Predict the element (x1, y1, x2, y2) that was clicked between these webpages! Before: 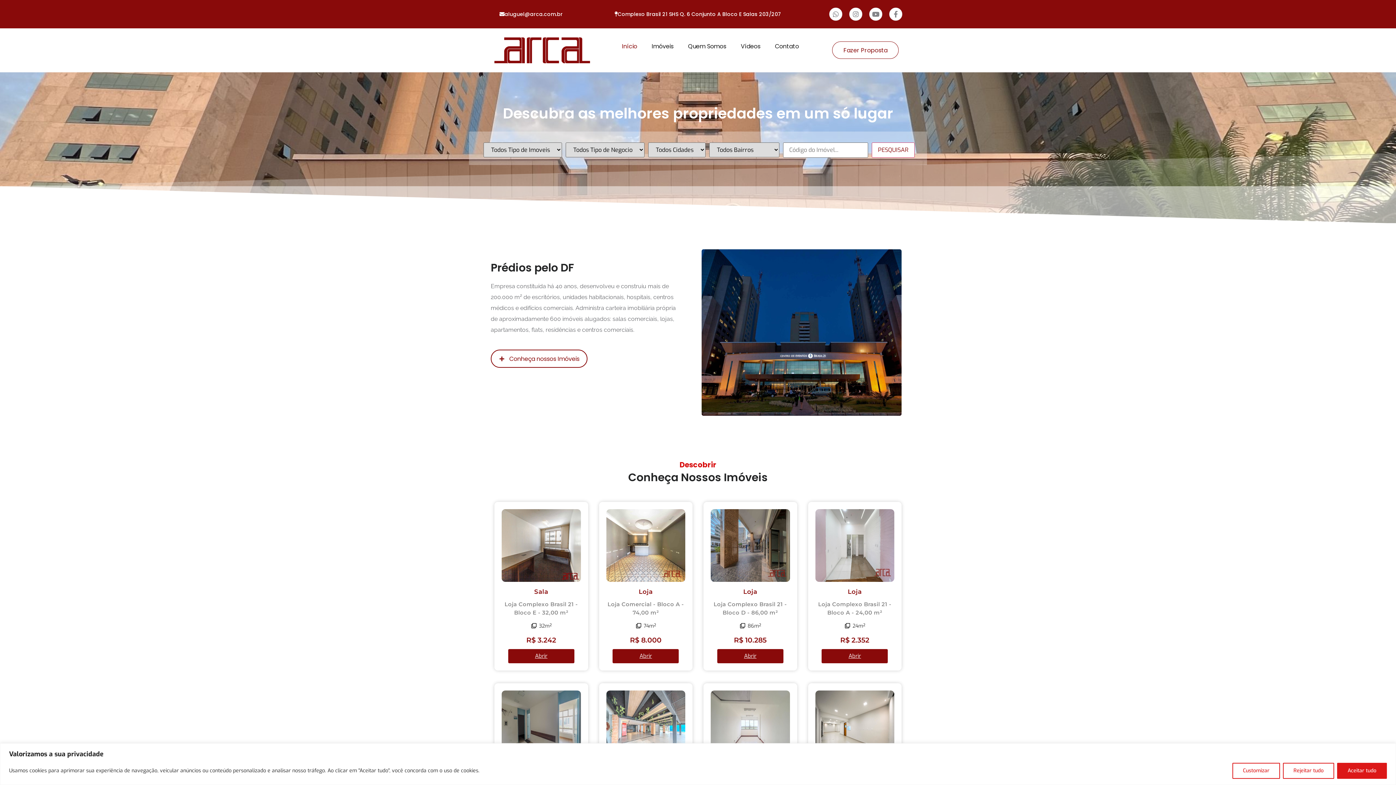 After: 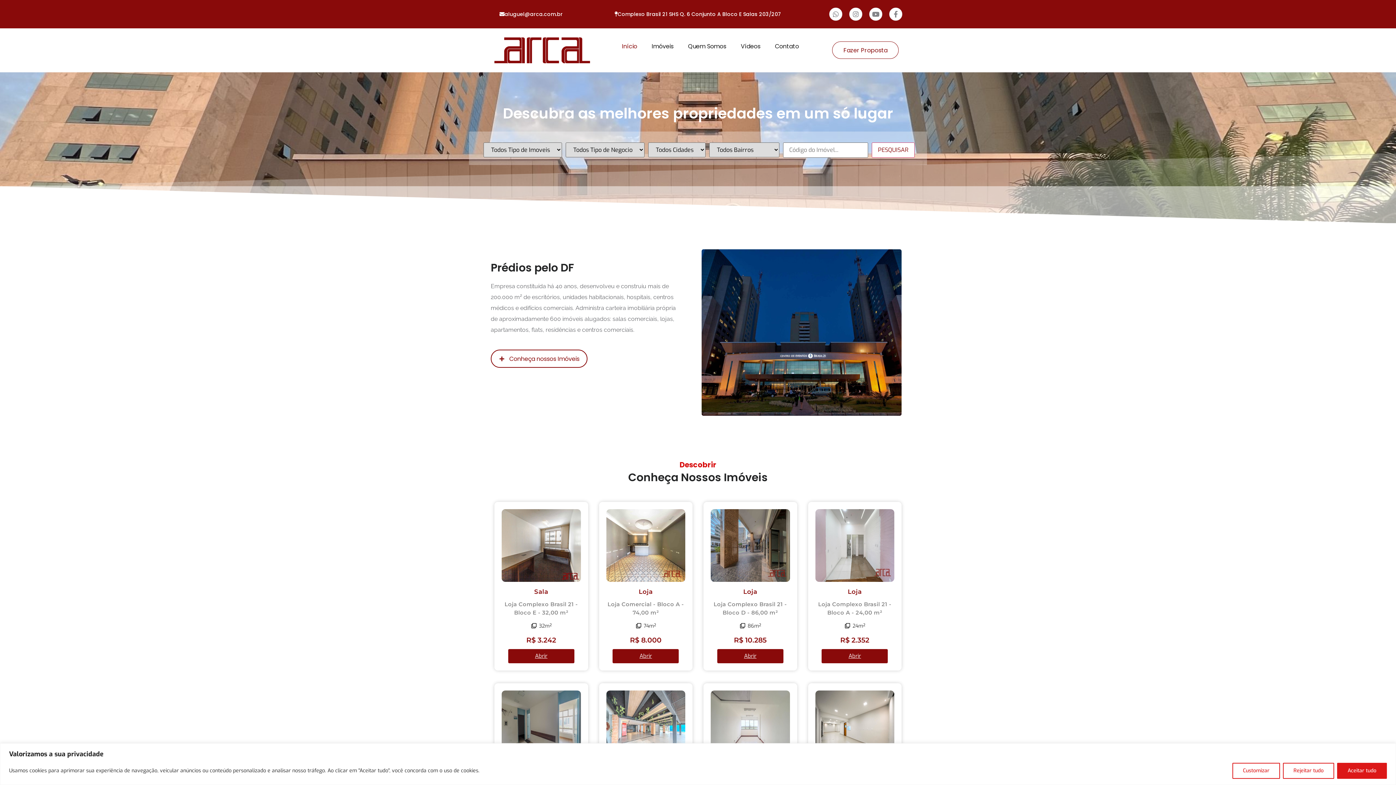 Action: bbox: (494, 37, 590, 63)